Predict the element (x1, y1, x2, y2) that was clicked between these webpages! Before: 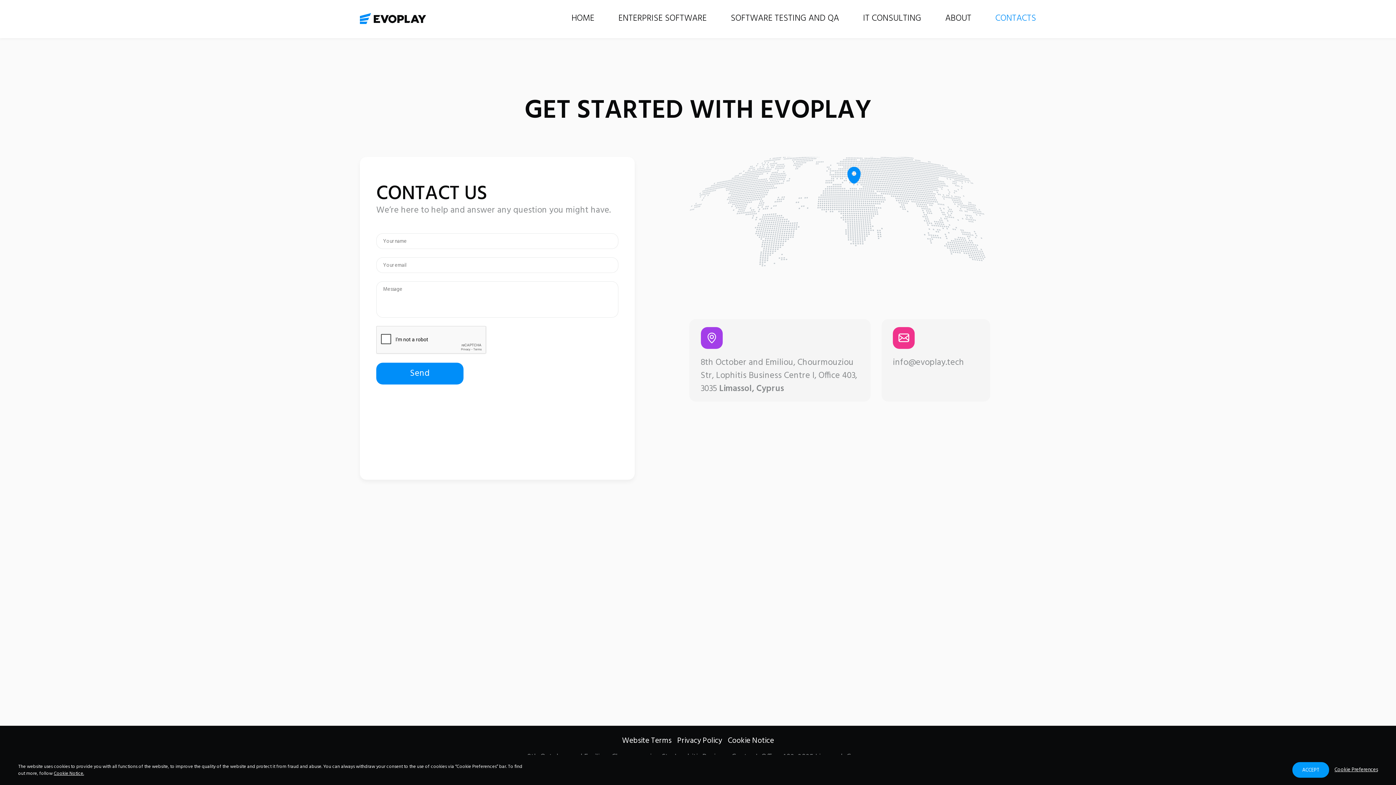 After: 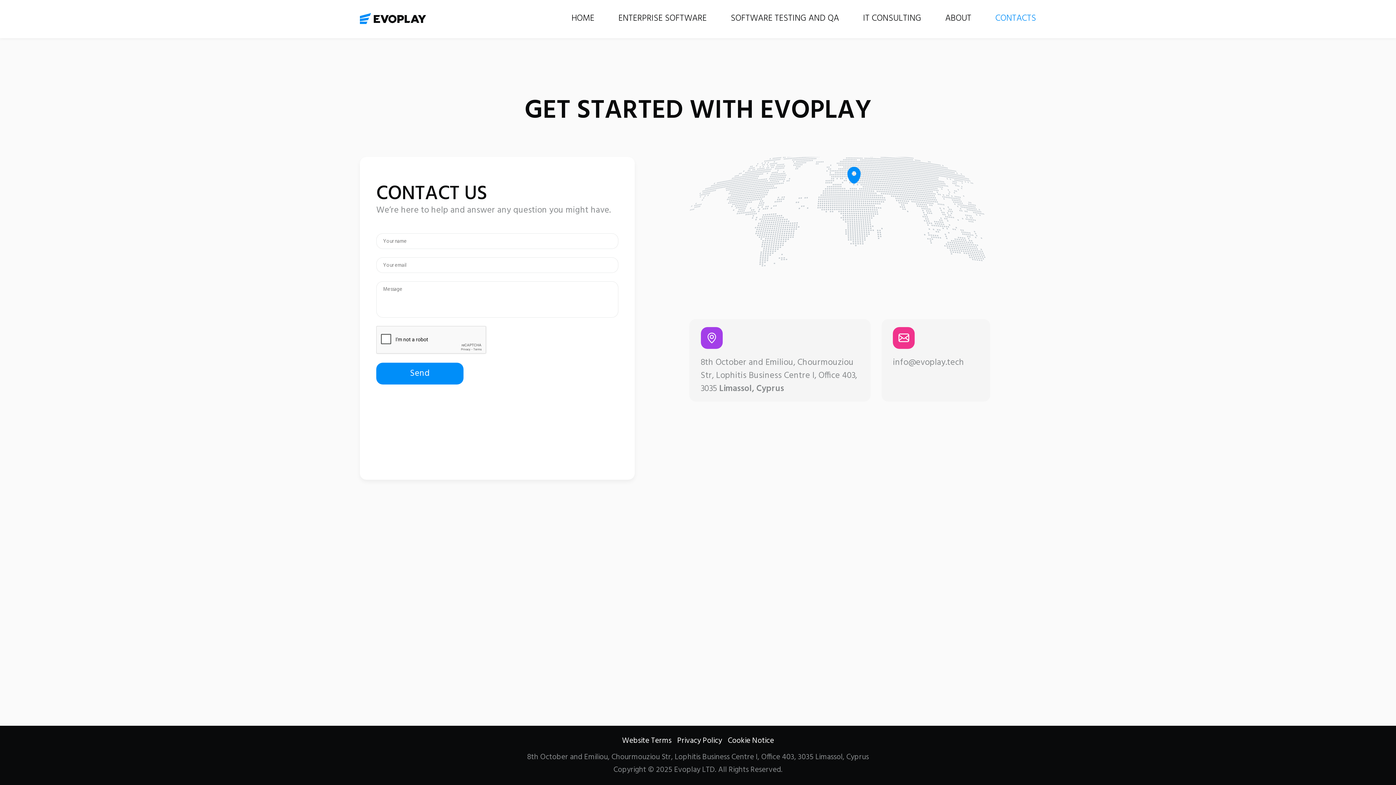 Action: label: ACCEPT bbox: (1292, 762, 1329, 778)